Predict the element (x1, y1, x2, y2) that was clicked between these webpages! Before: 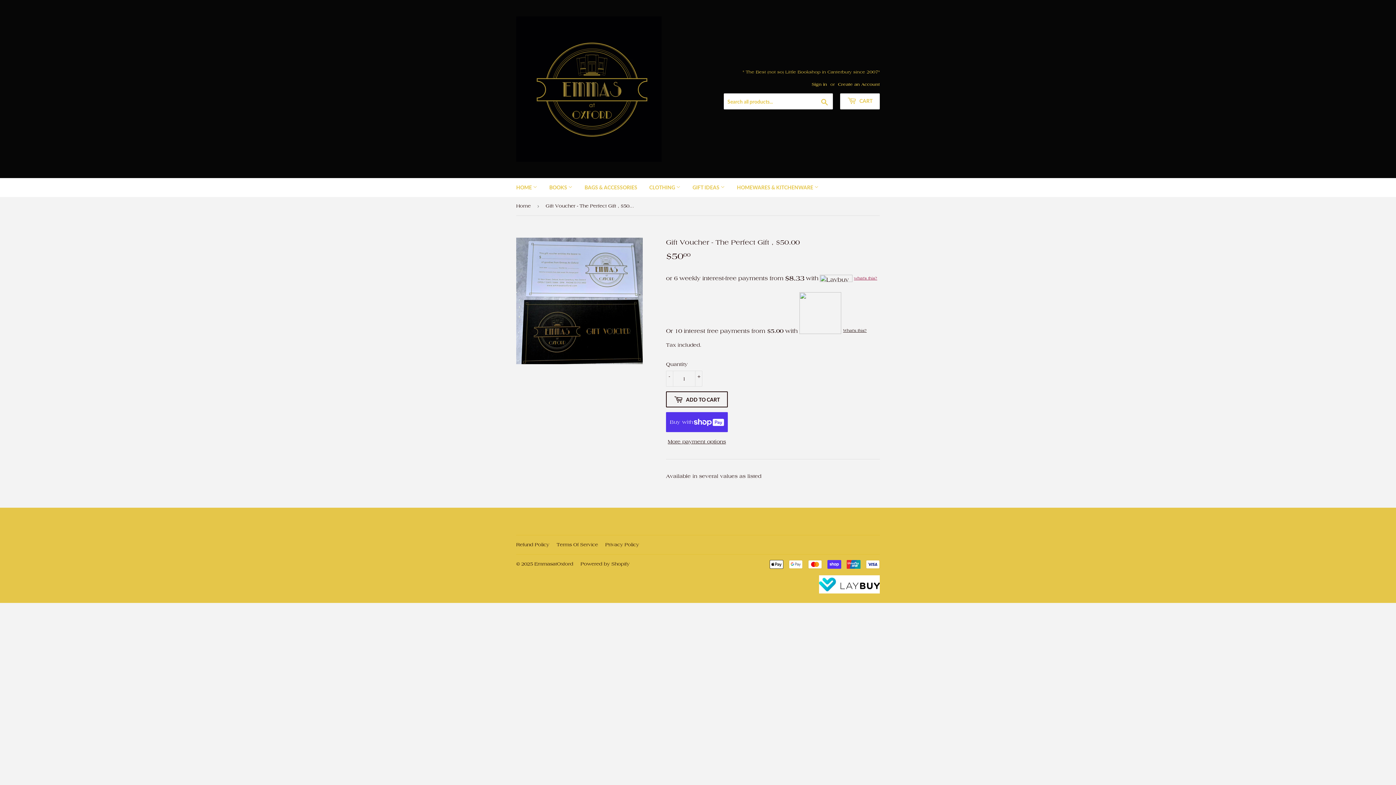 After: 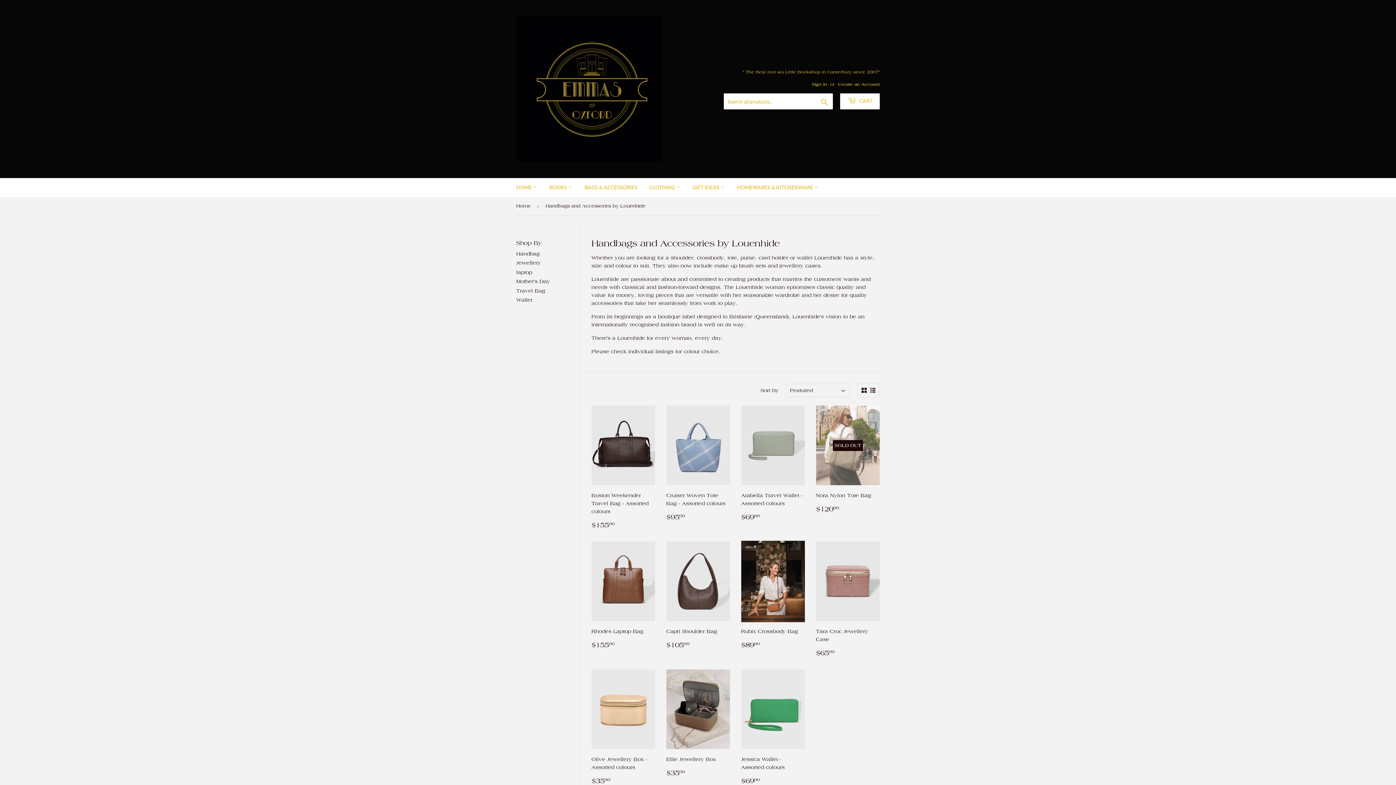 Action: bbox: (579, 178, 642, 197) label: BAGS & ACCESSORIES